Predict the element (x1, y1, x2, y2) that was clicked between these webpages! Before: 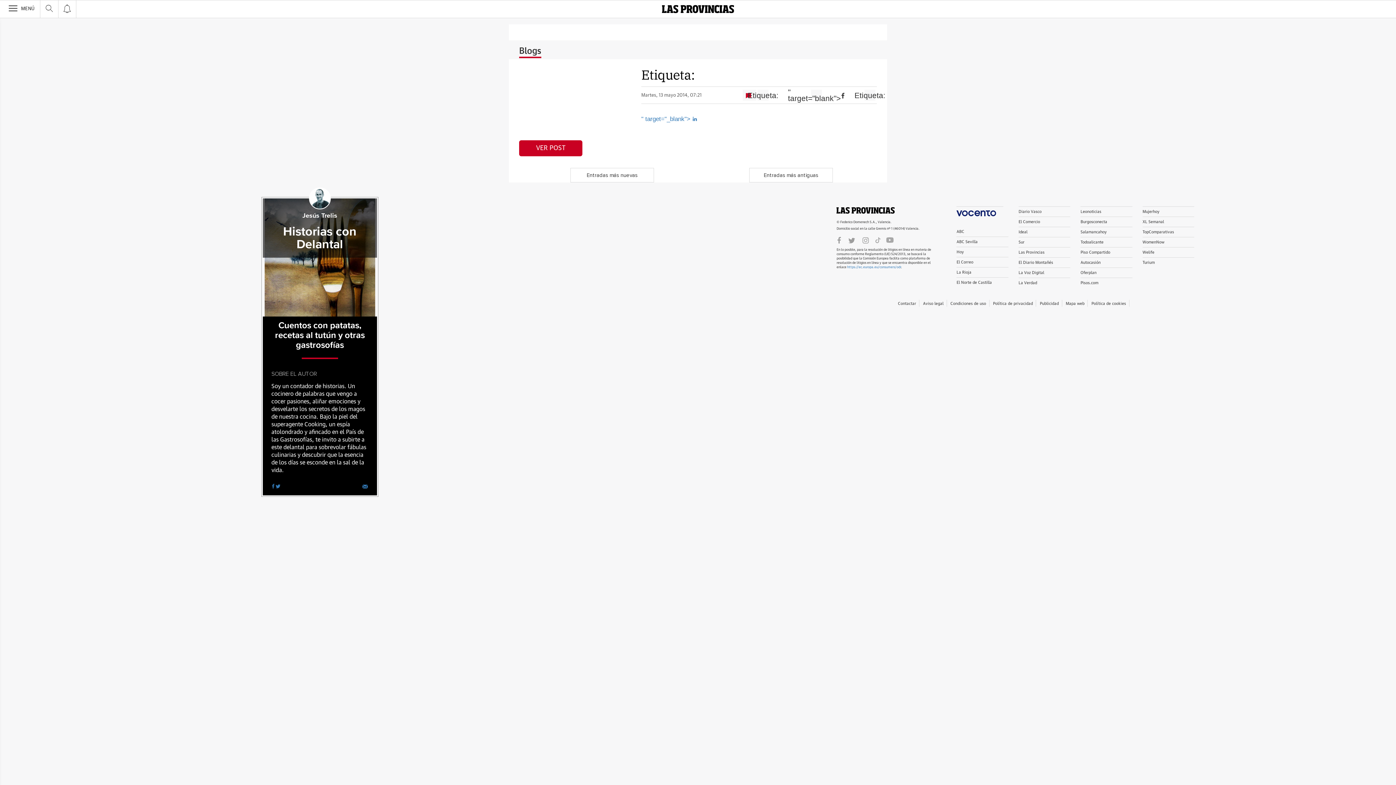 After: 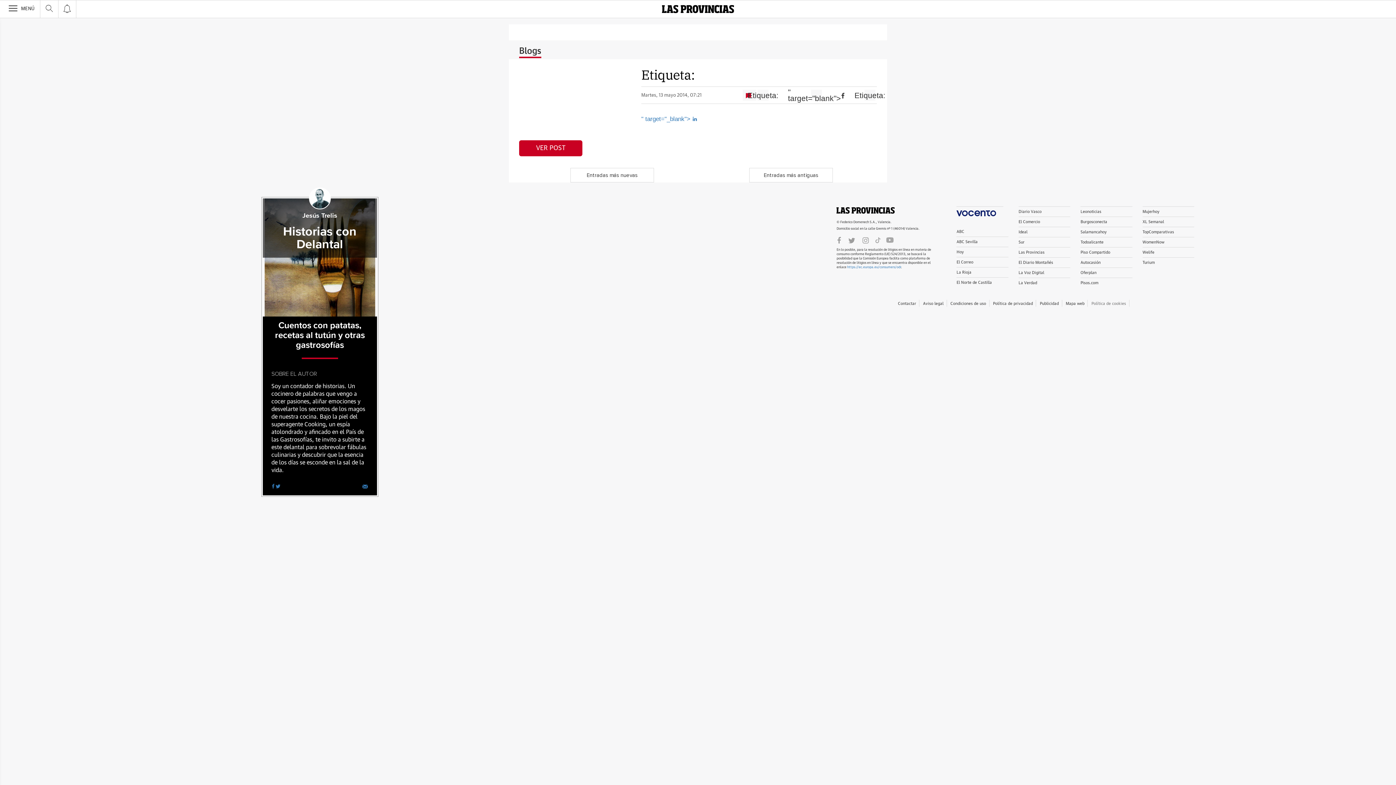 Action: bbox: (1091, 301, 1126, 305) label: Política de cookies